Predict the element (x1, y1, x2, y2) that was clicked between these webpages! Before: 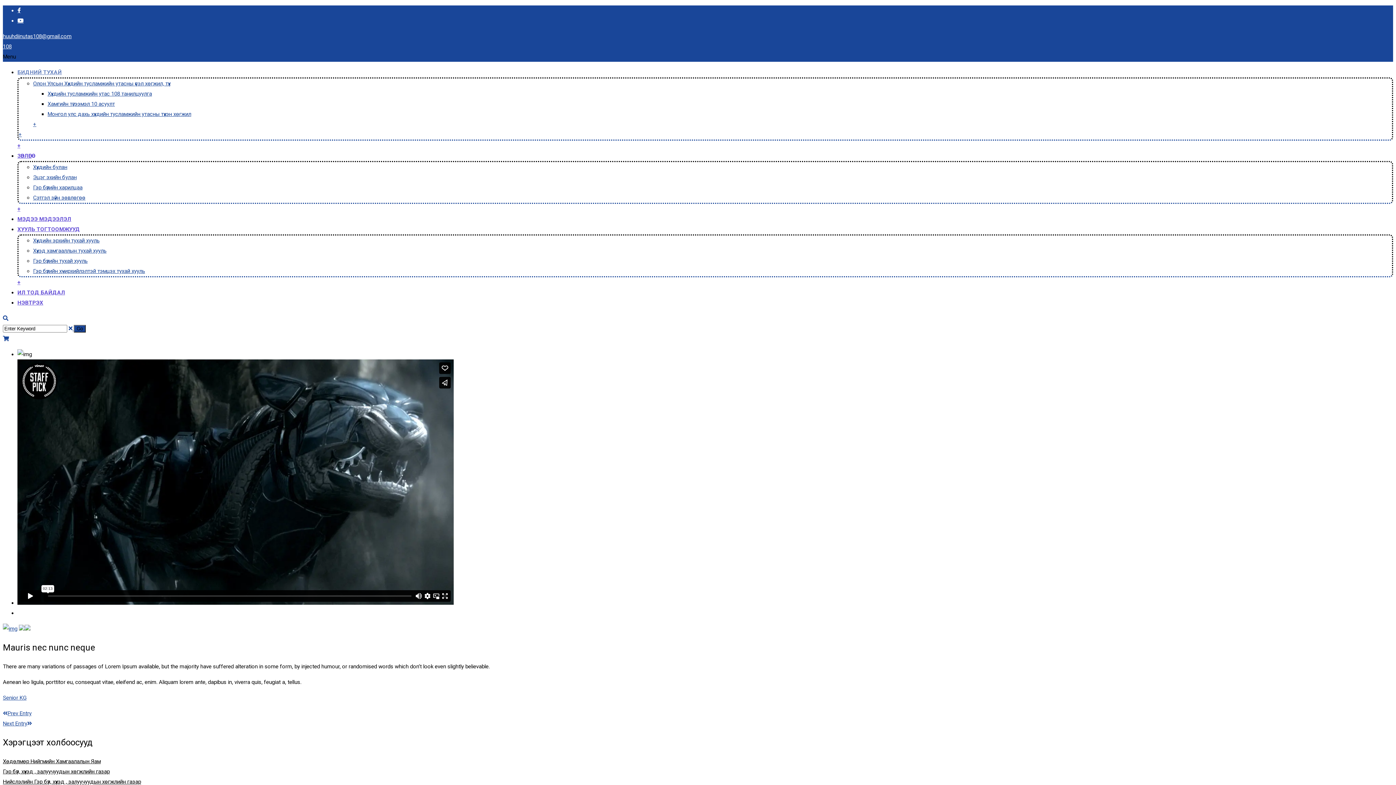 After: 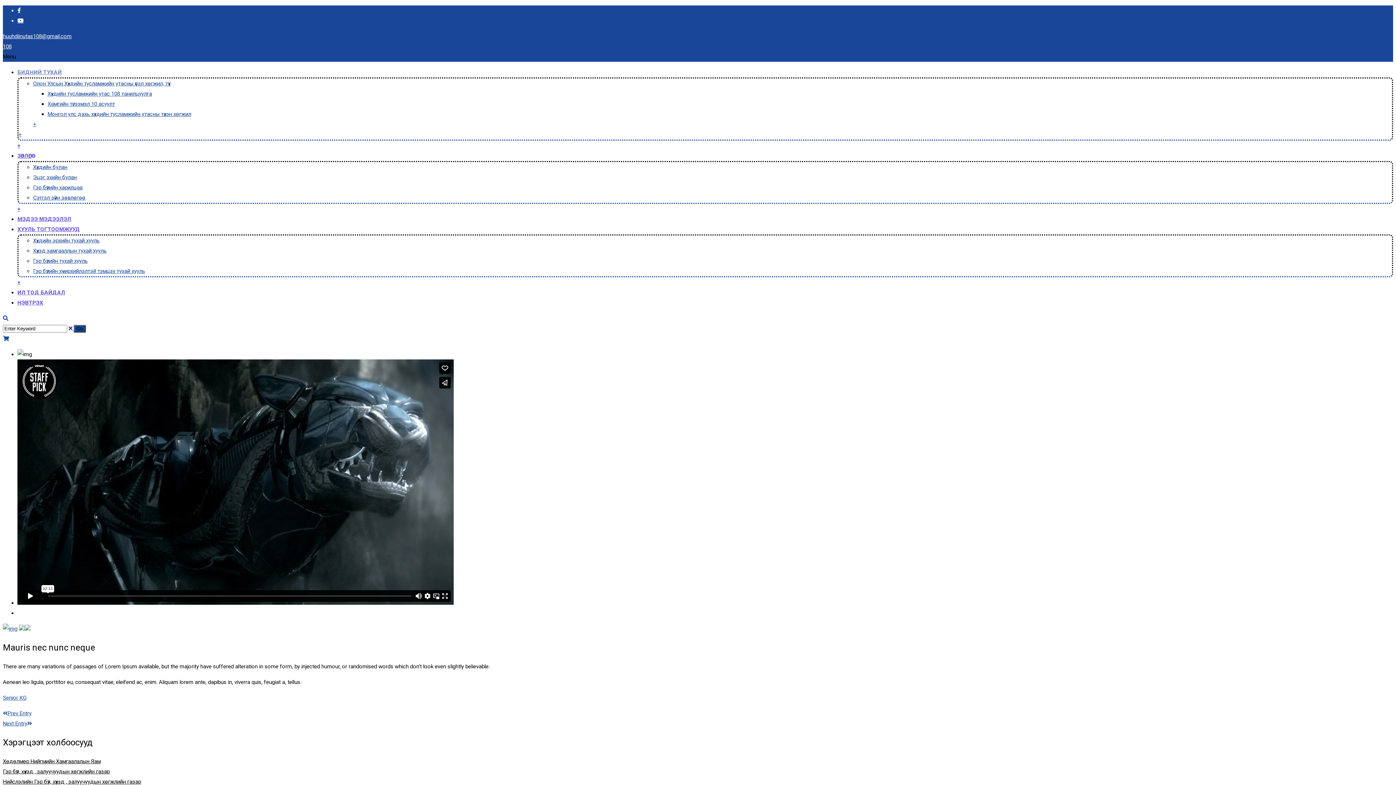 Action: bbox: (2, 315, 8, 321)